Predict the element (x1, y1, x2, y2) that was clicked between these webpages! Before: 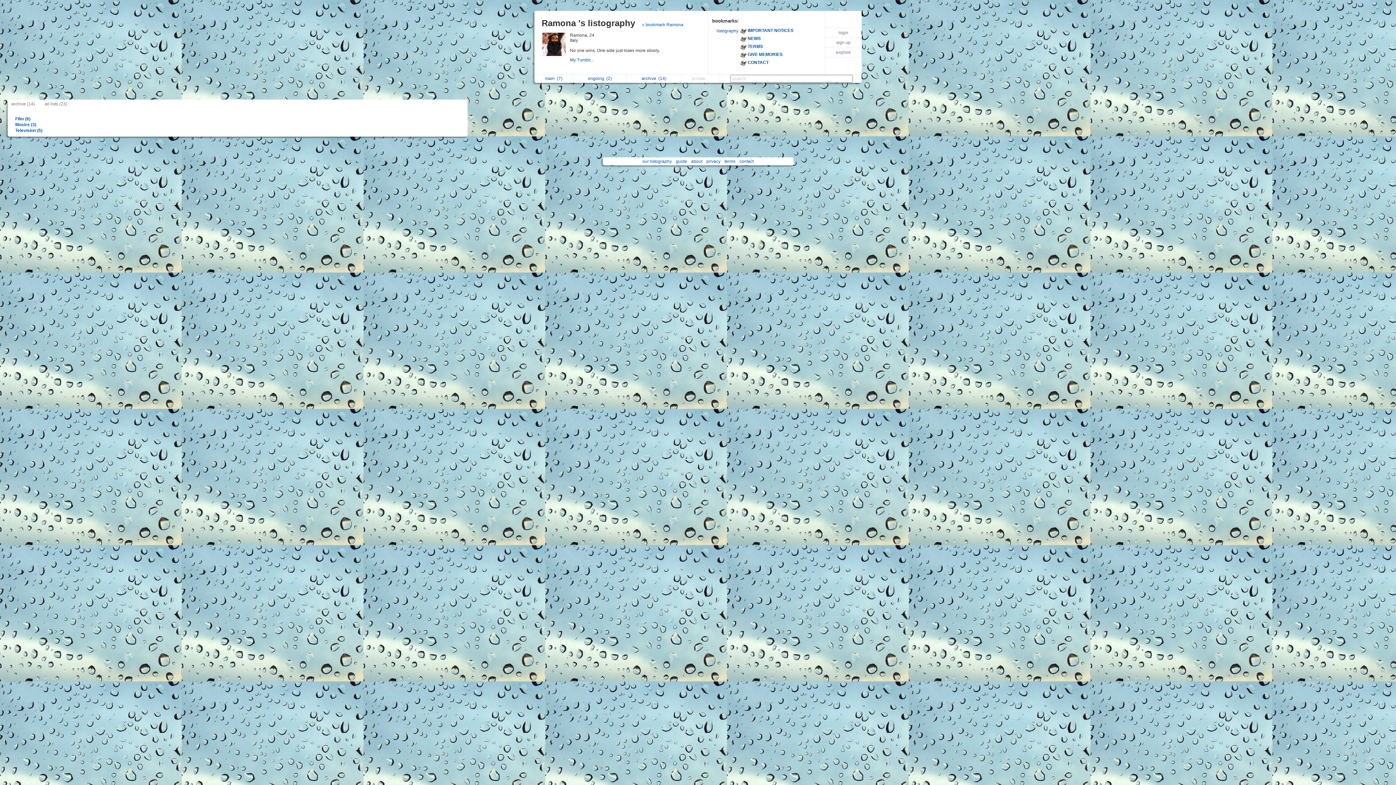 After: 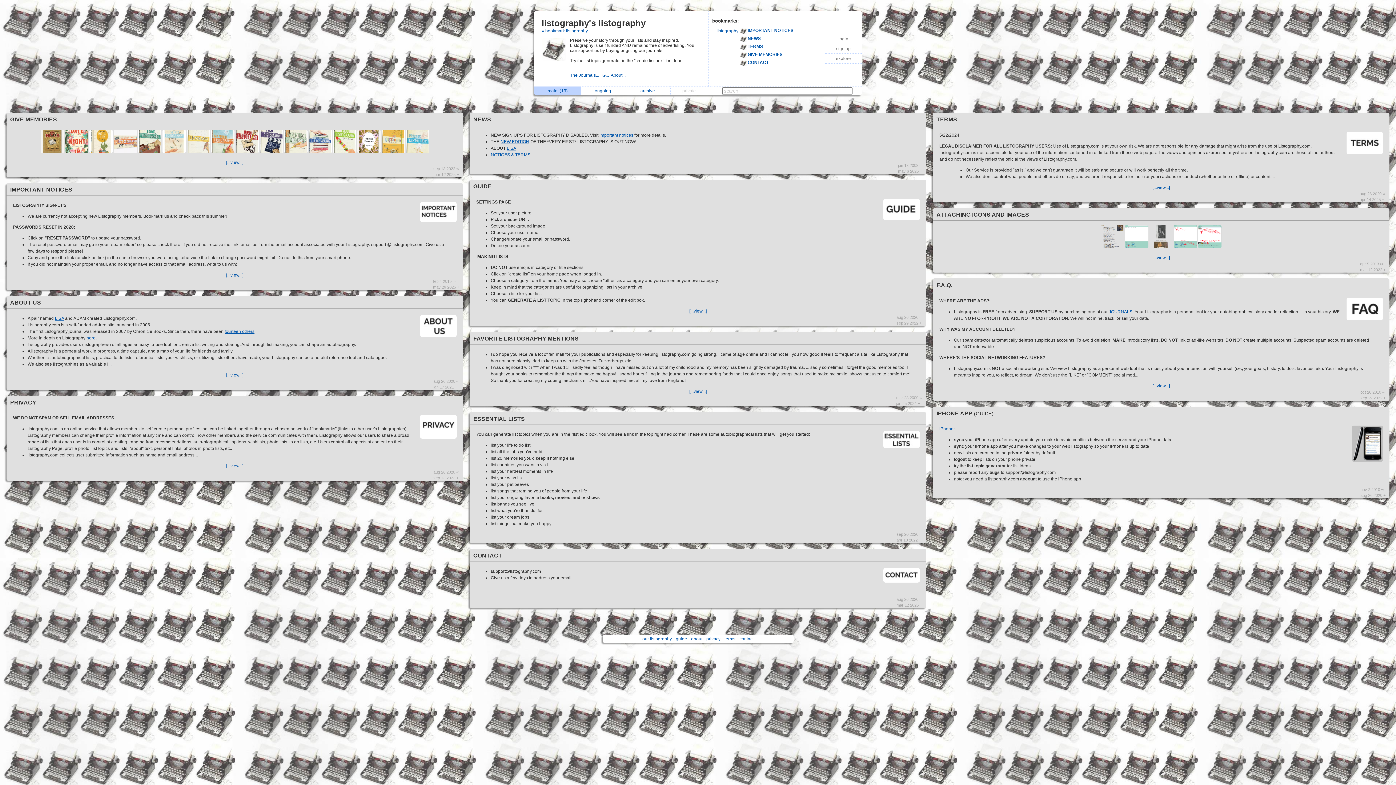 Action: label: our listography bbox: (641, 158, 673, 164)